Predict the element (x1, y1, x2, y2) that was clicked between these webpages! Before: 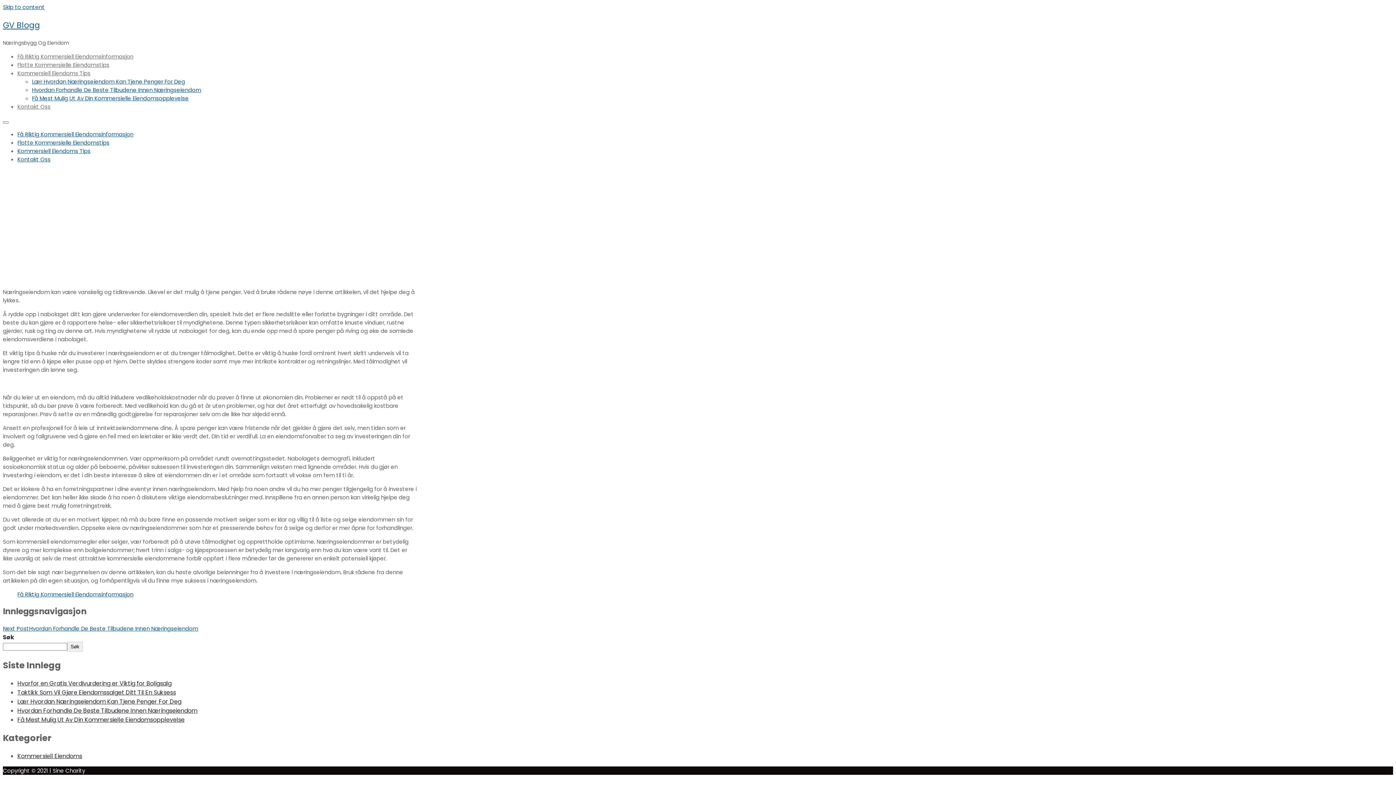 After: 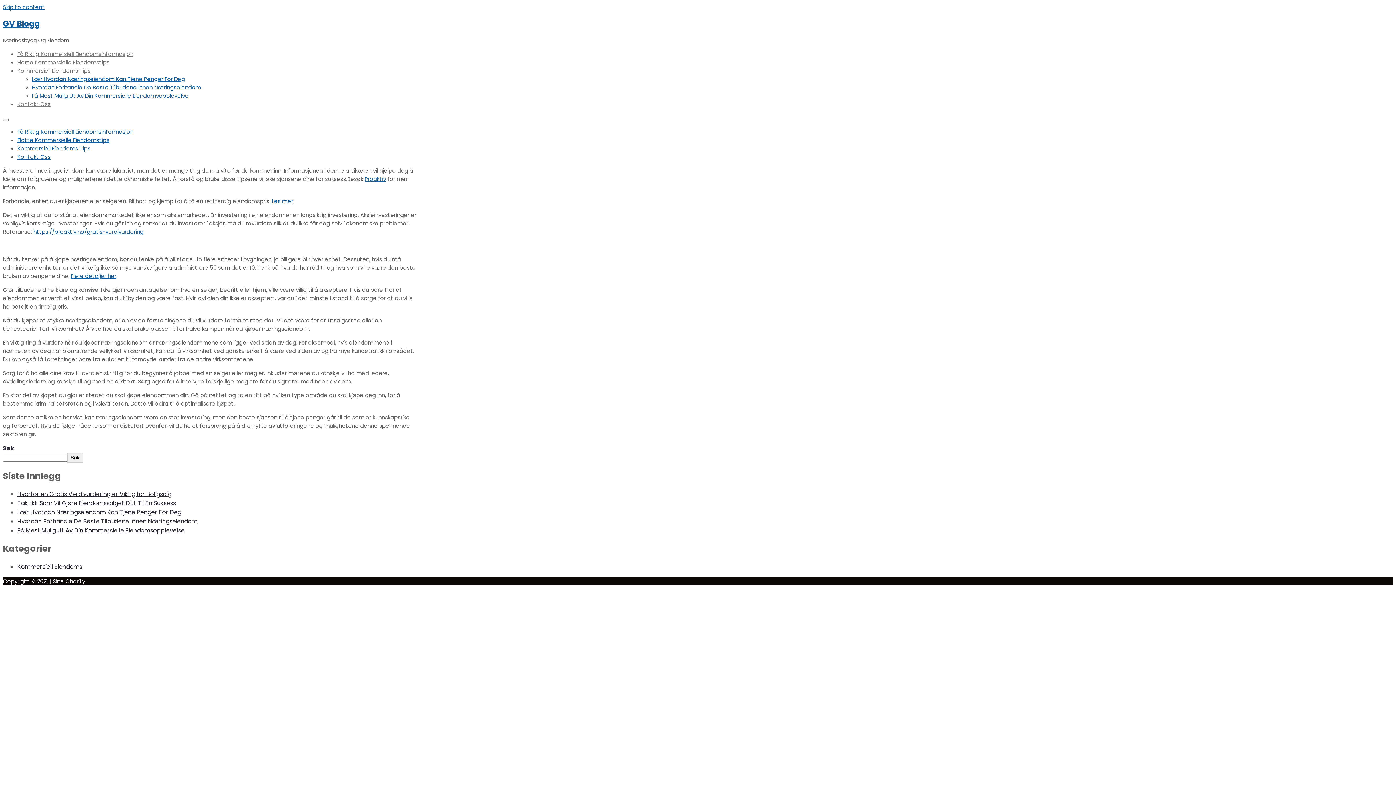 Action: bbox: (17, 590, 133, 598) label: Få Riktig Kommersiell Eiendomsinformasjon